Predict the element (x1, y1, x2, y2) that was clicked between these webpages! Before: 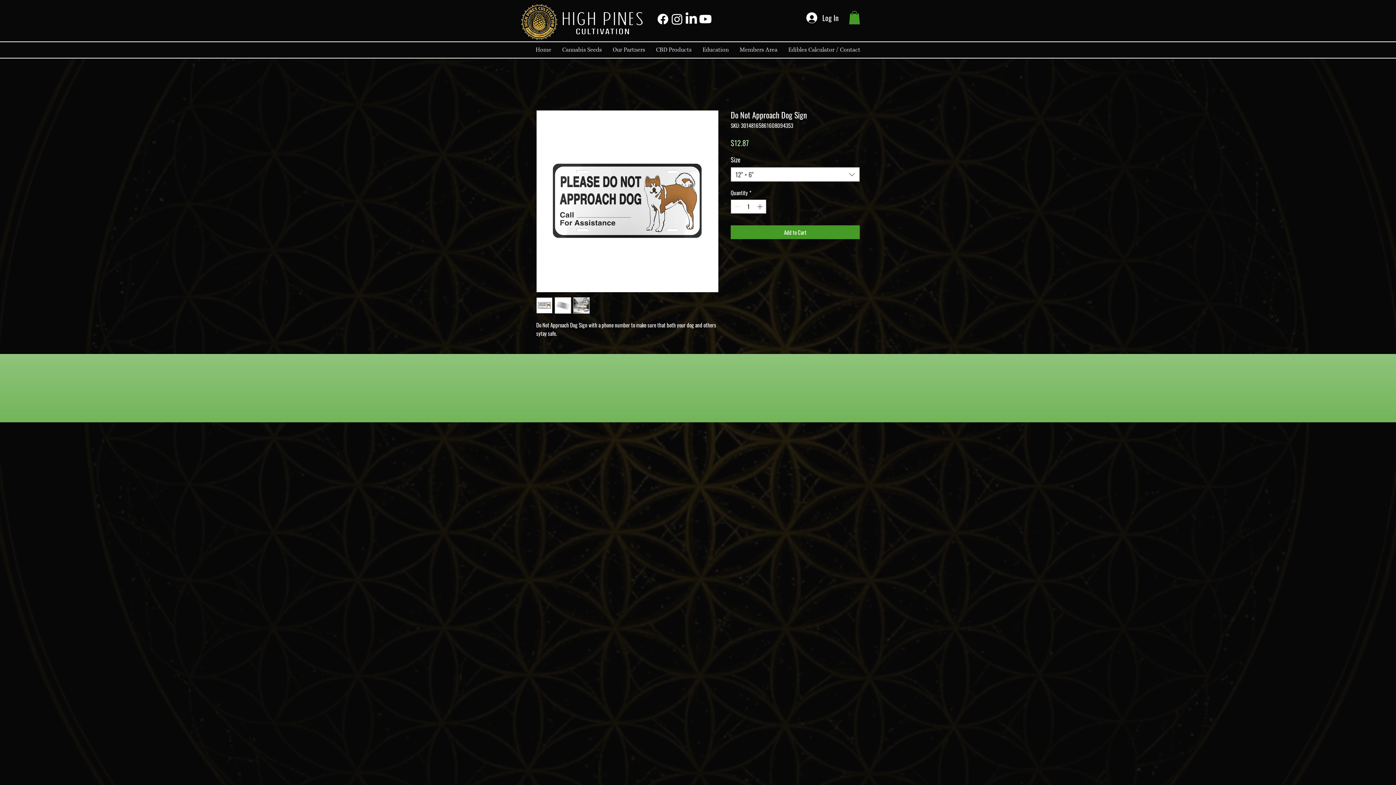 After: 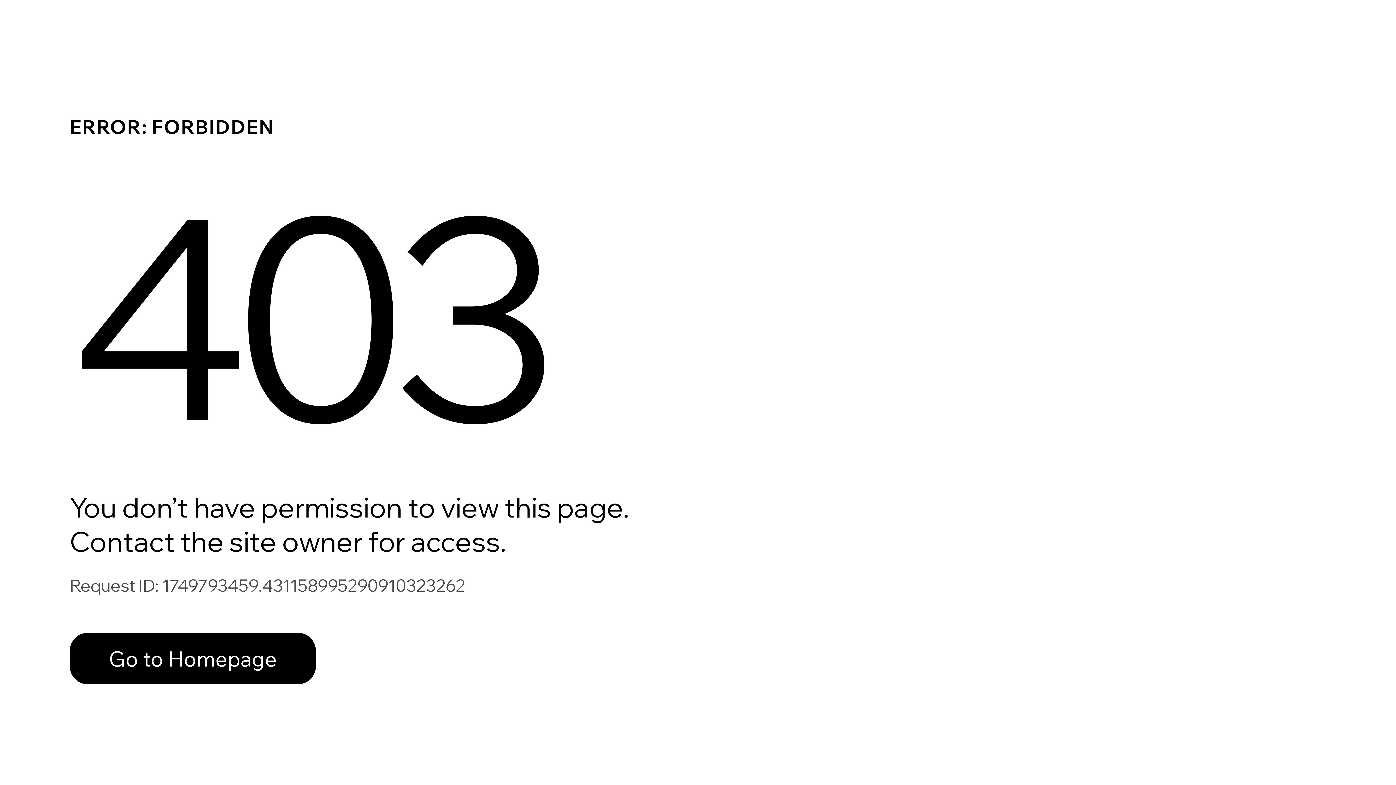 Action: bbox: (734, 42, 783, 57) label: Members Area